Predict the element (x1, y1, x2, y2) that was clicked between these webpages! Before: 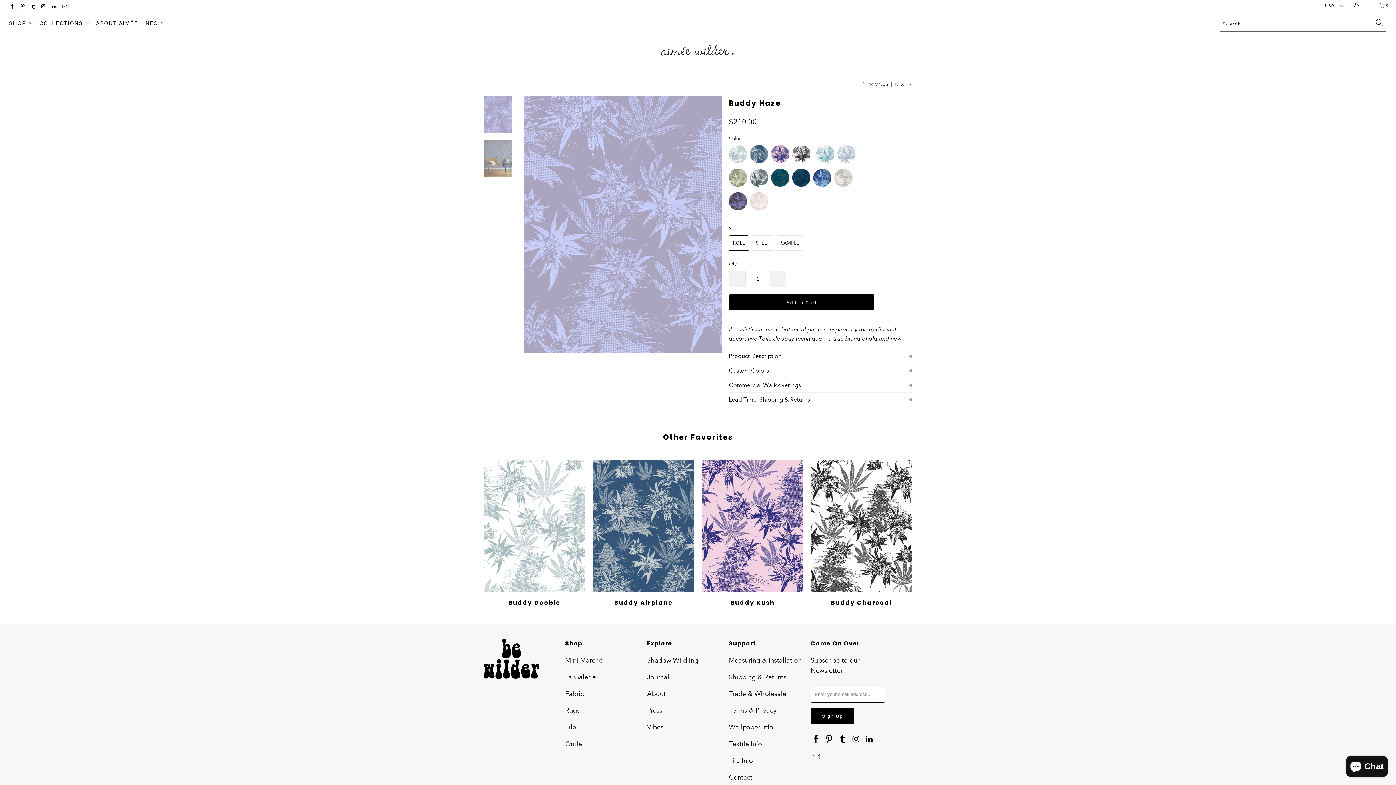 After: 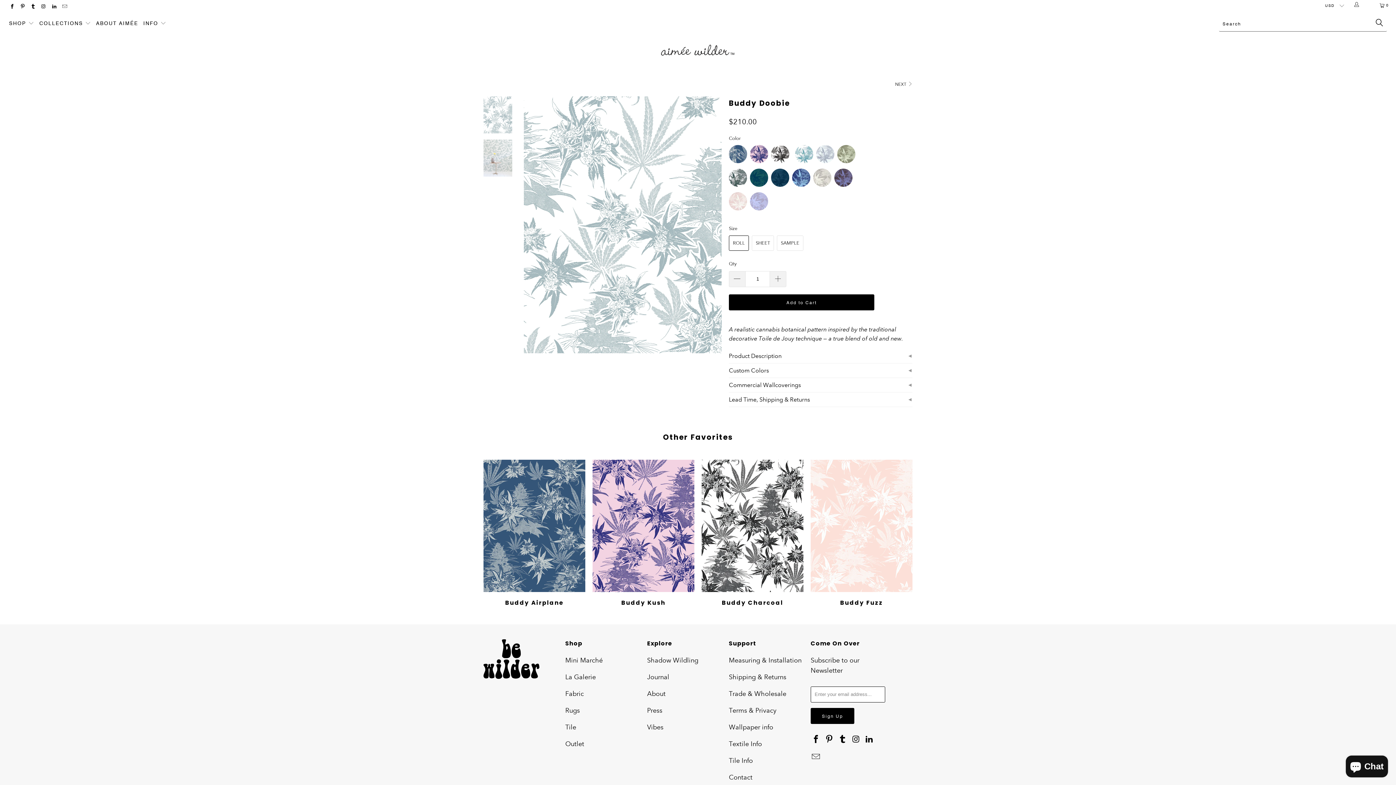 Action: bbox: (483, 459, 585, 592) label: Buddy Doobie